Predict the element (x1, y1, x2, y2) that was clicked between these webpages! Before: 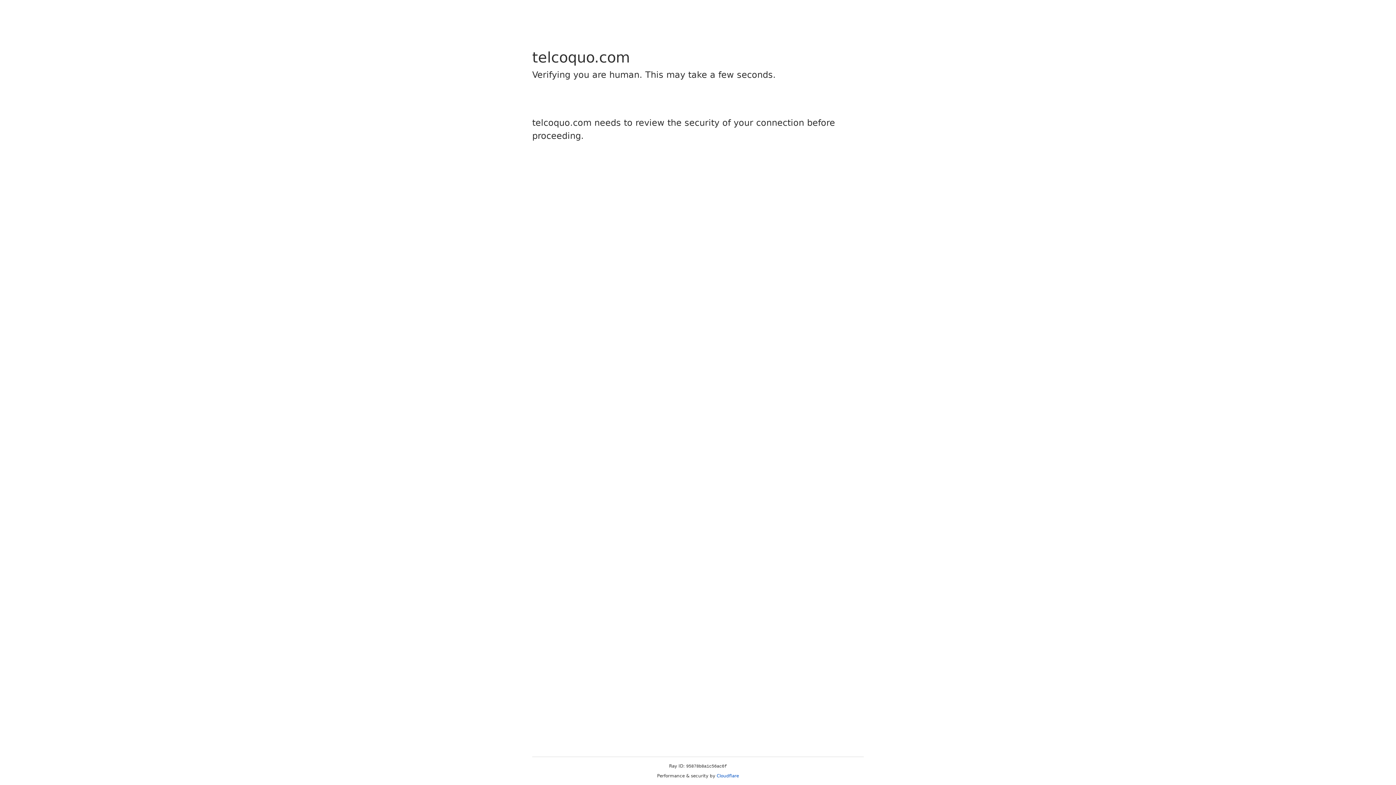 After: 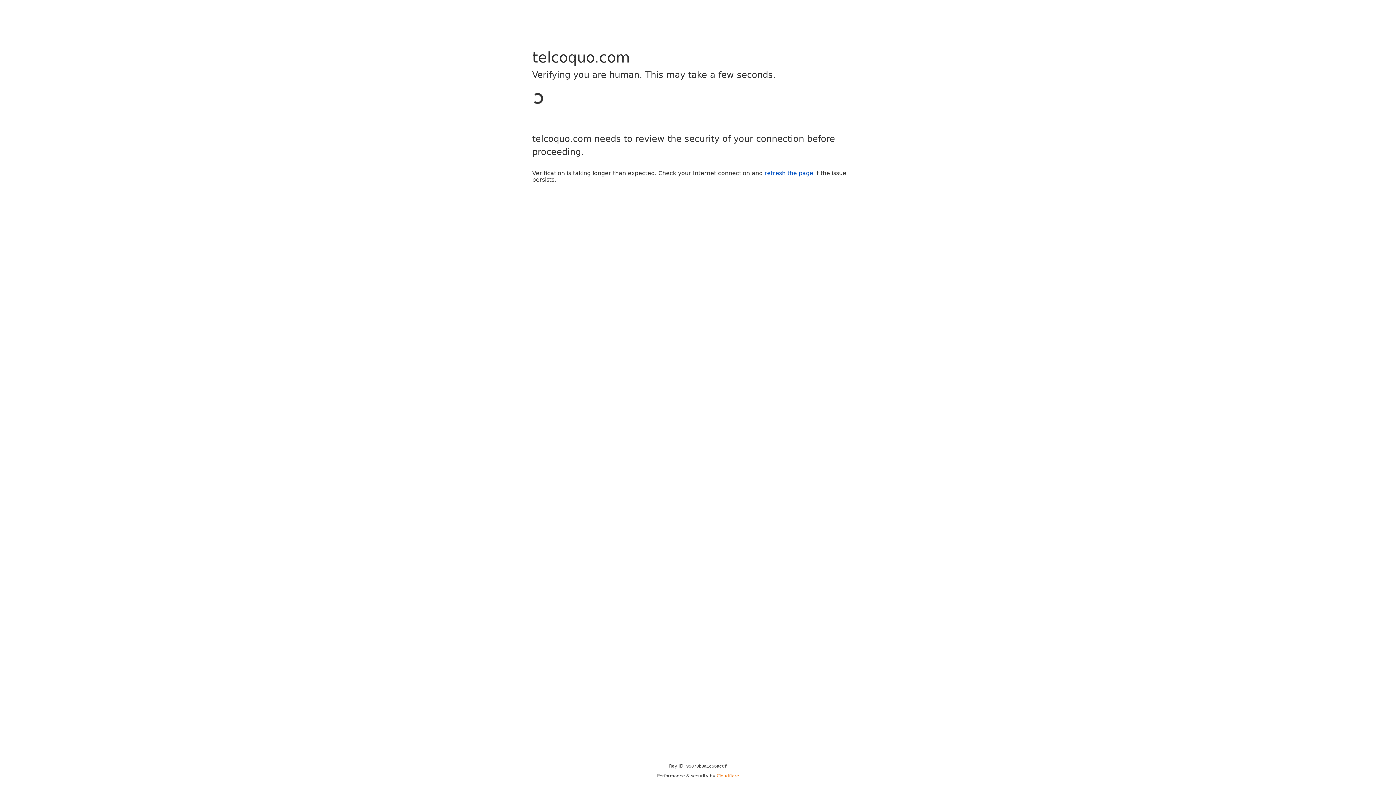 Action: label: Cloudflare bbox: (716, 773, 739, 778)